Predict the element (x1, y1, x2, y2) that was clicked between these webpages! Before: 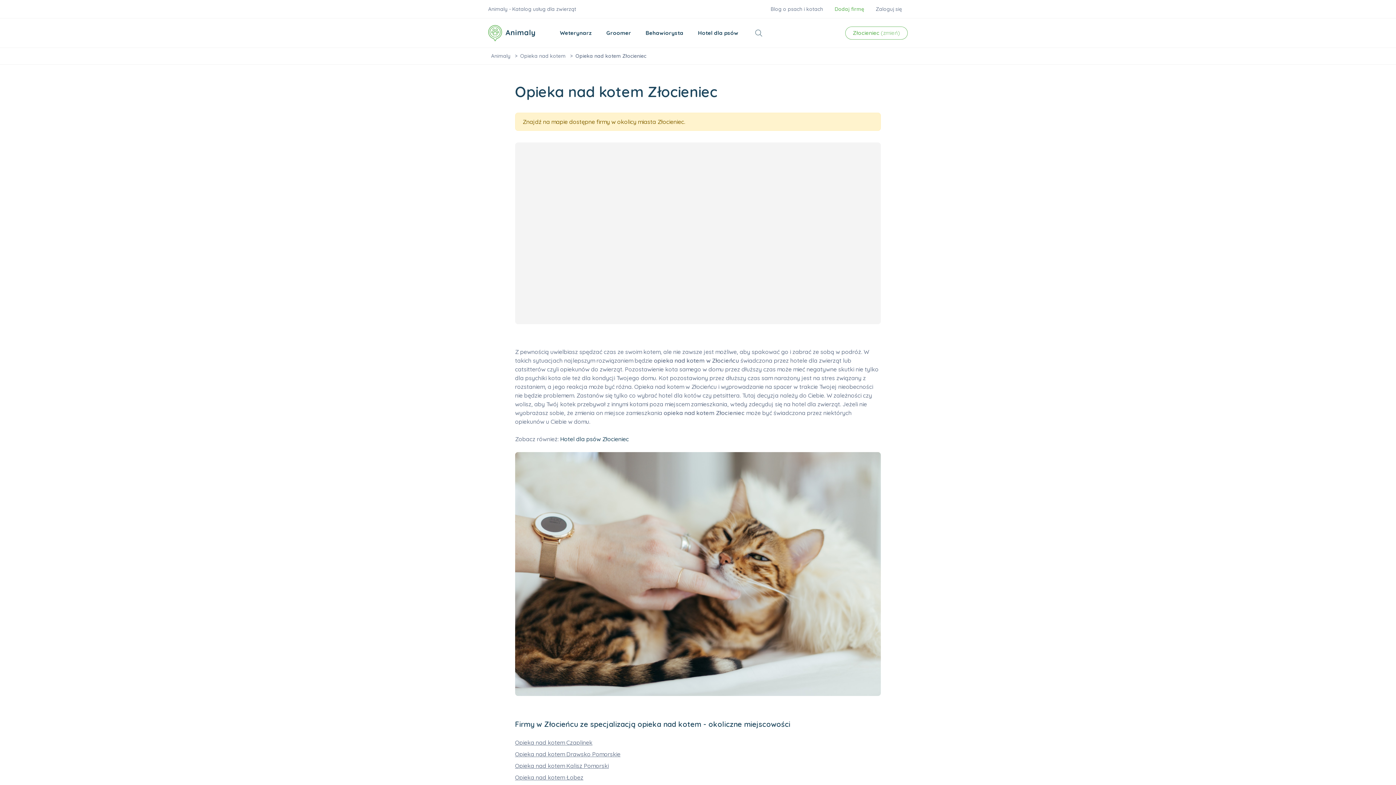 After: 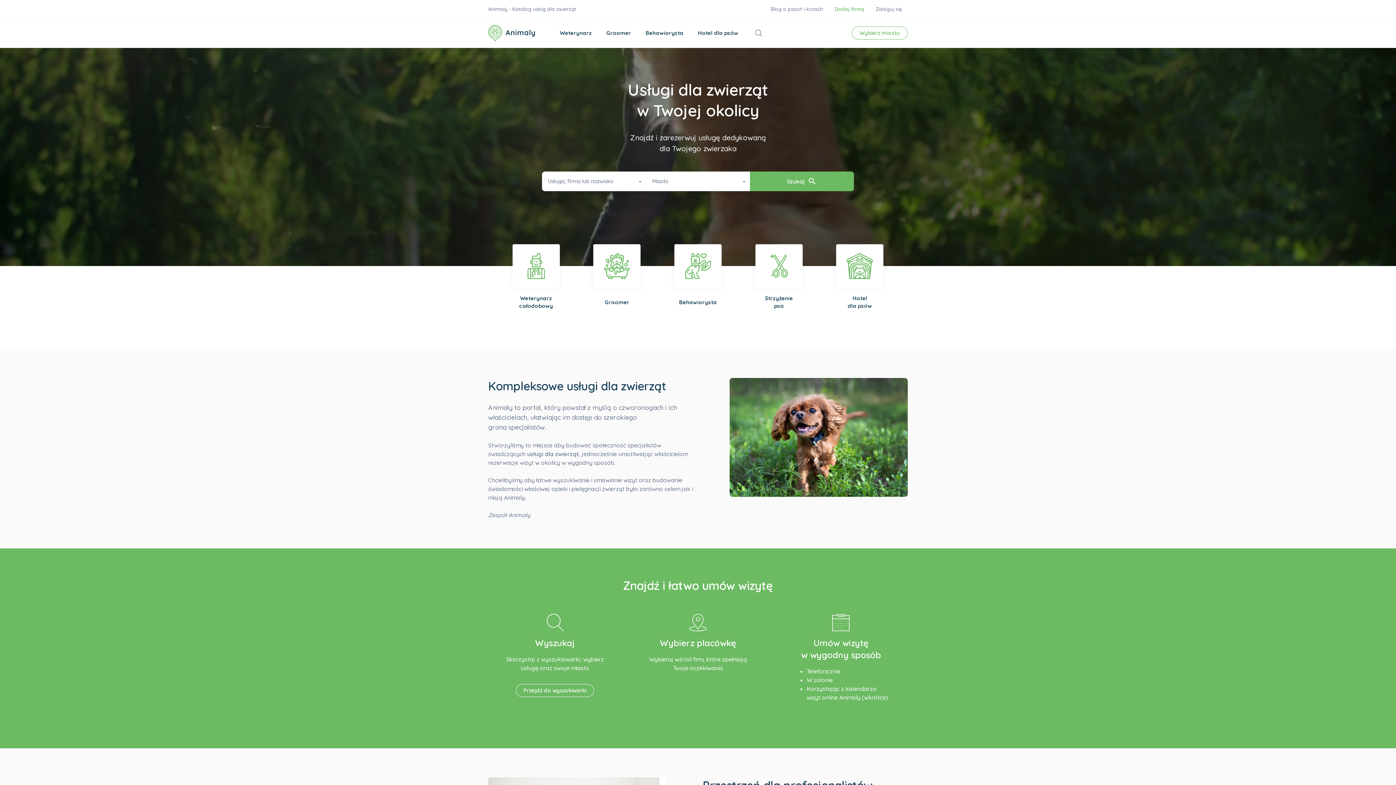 Action: bbox: (488, 24, 535, 41)